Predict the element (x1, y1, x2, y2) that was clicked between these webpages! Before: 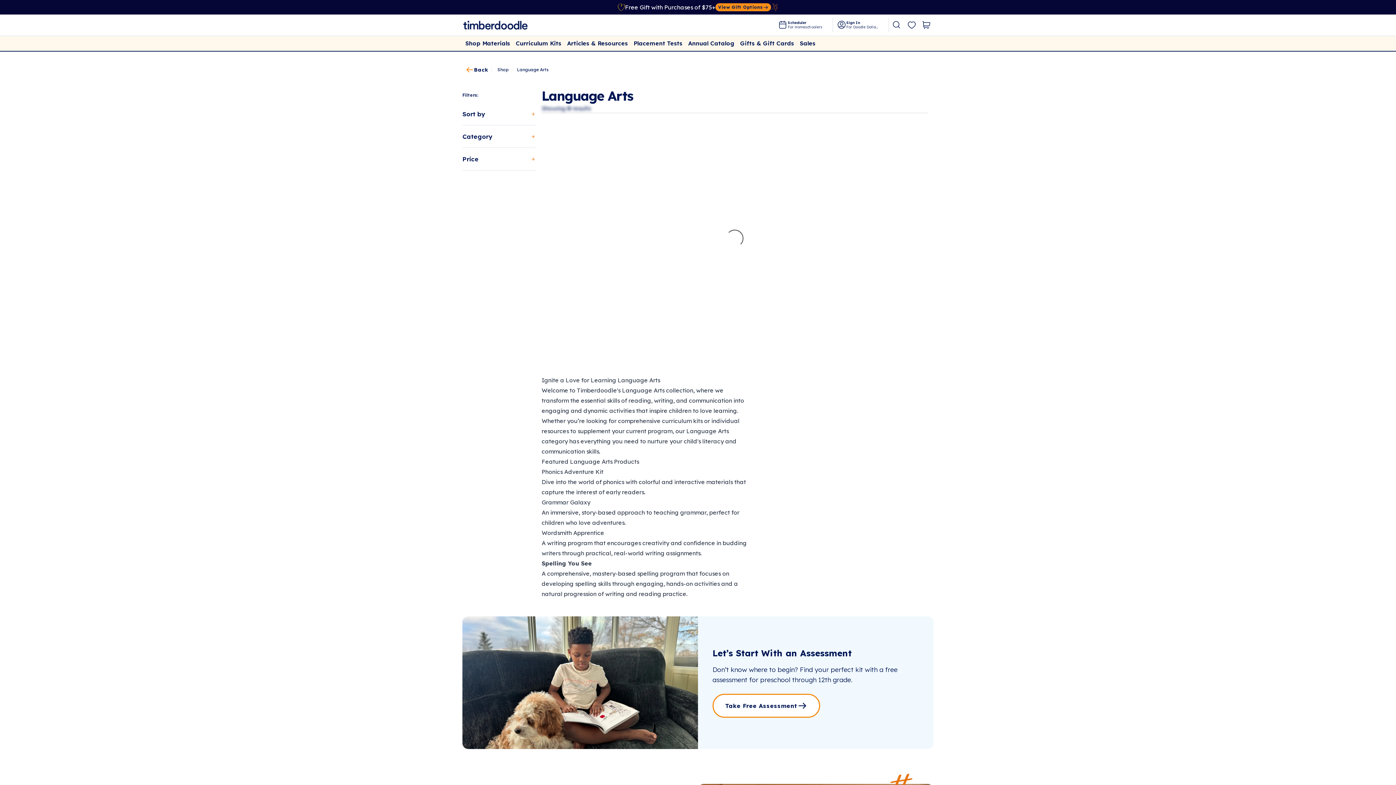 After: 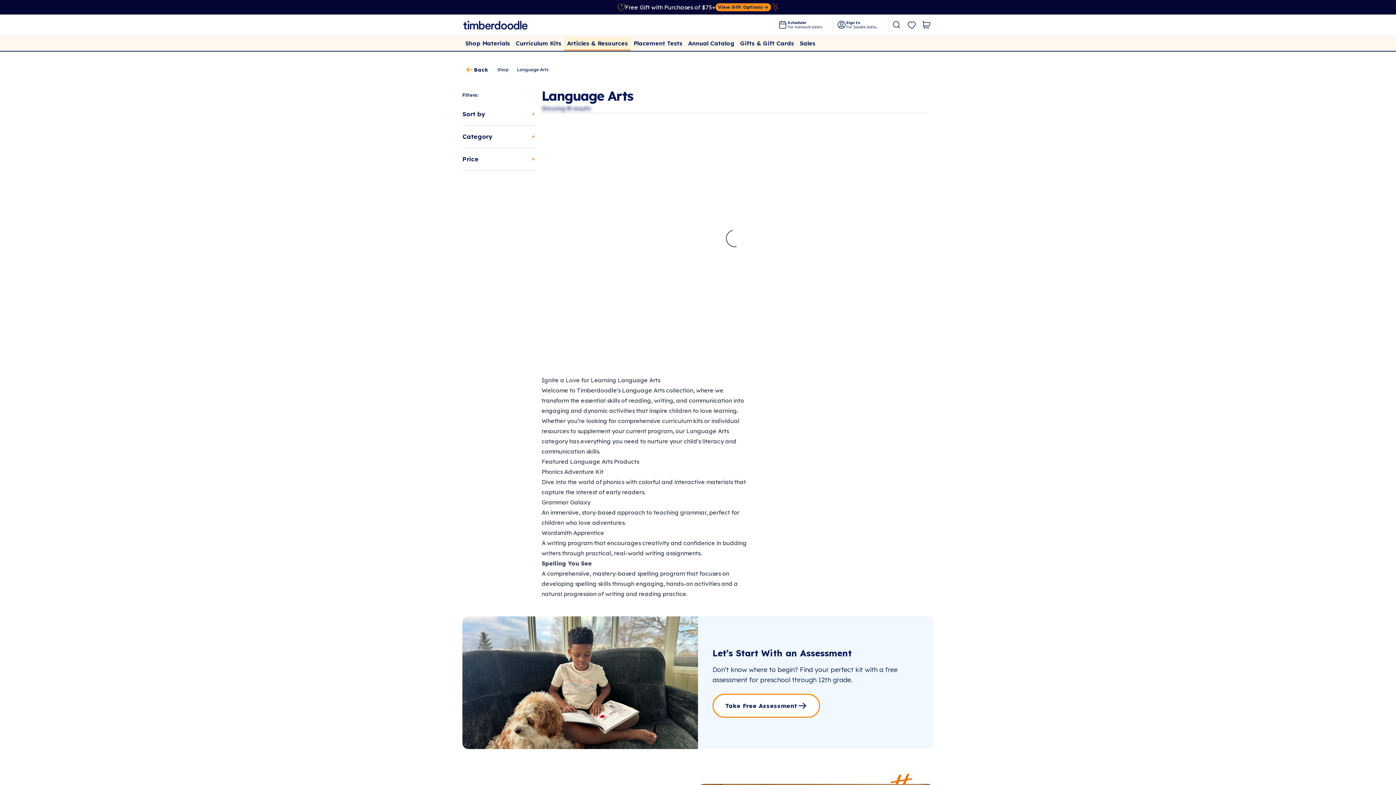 Action: bbox: (564, 36, 630, 47) label: Articles & Resources